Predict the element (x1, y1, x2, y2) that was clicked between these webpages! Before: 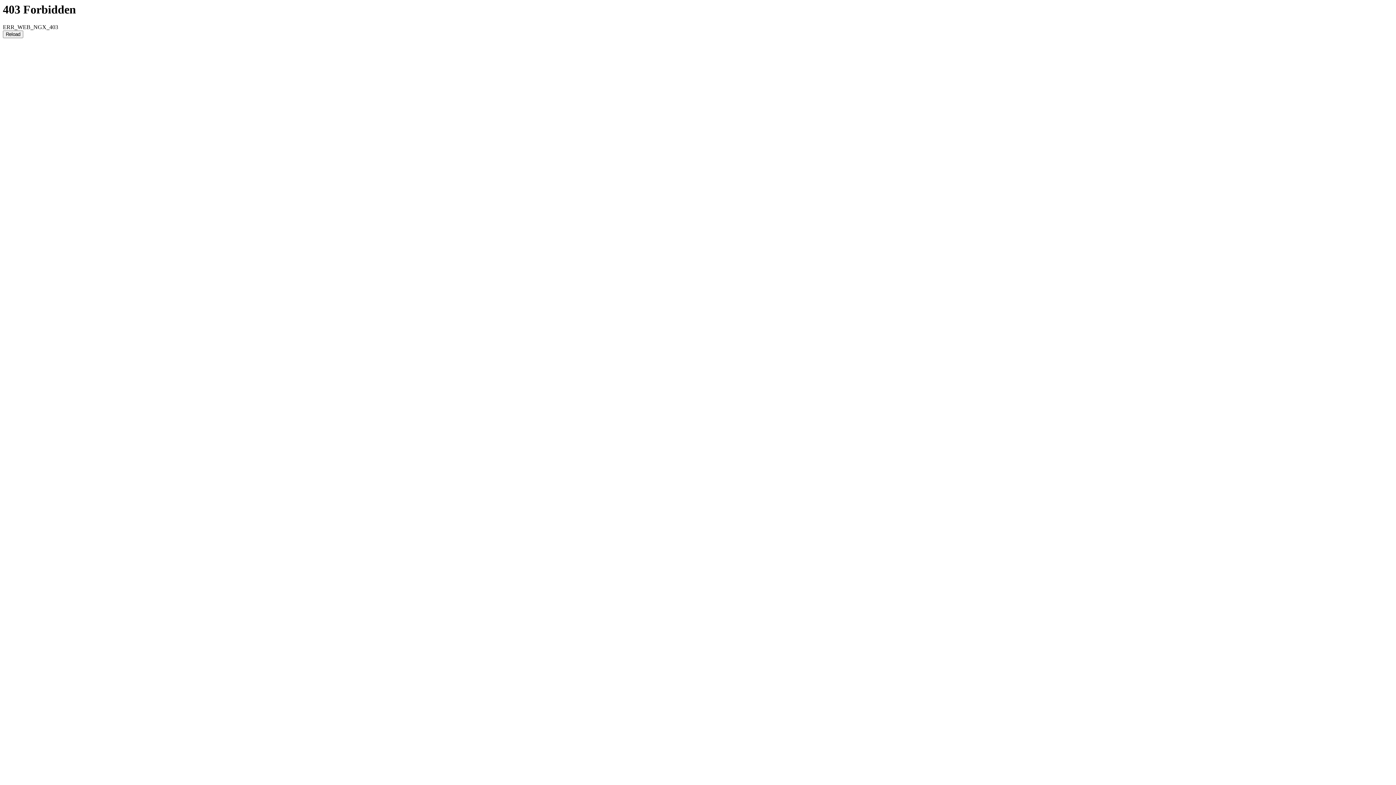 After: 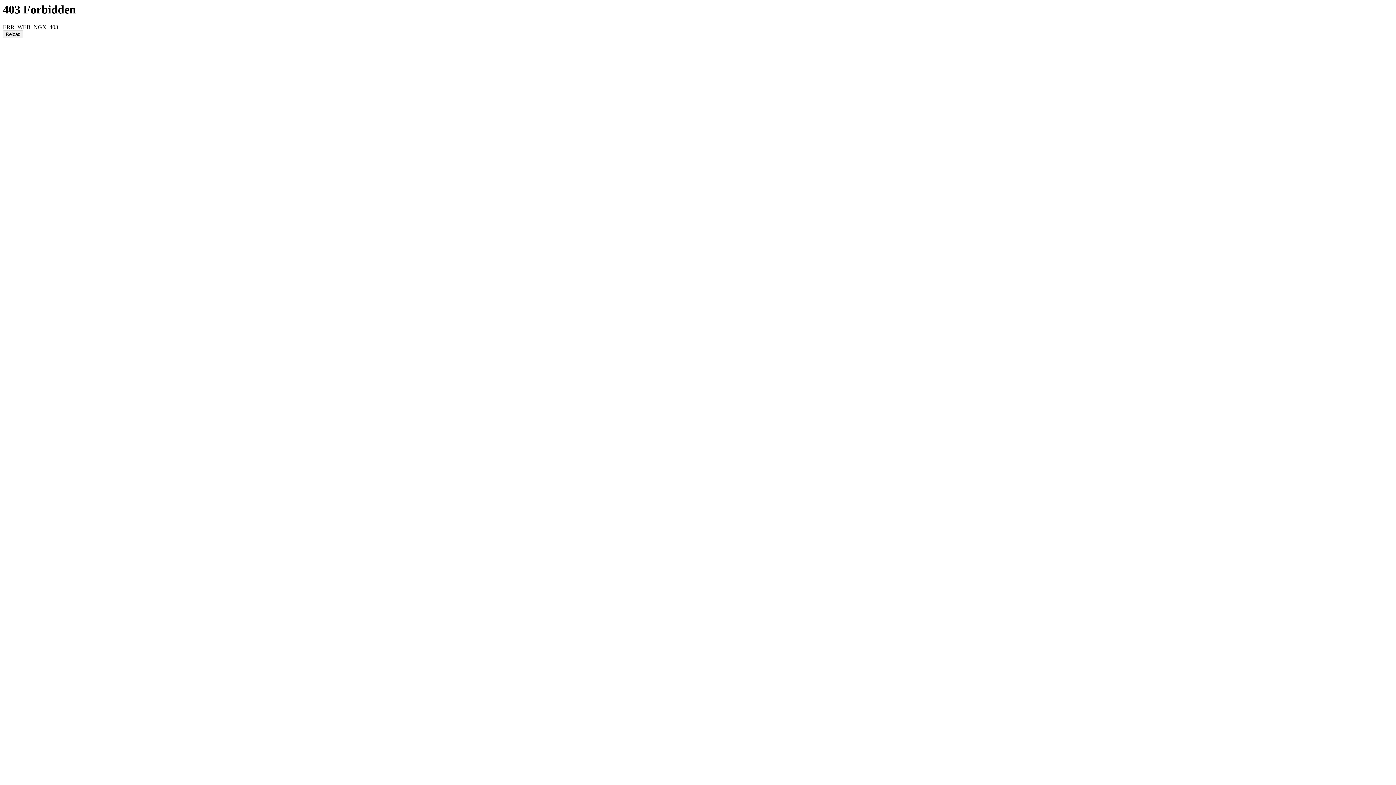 Action: label: Reload bbox: (2, 30, 23, 38)